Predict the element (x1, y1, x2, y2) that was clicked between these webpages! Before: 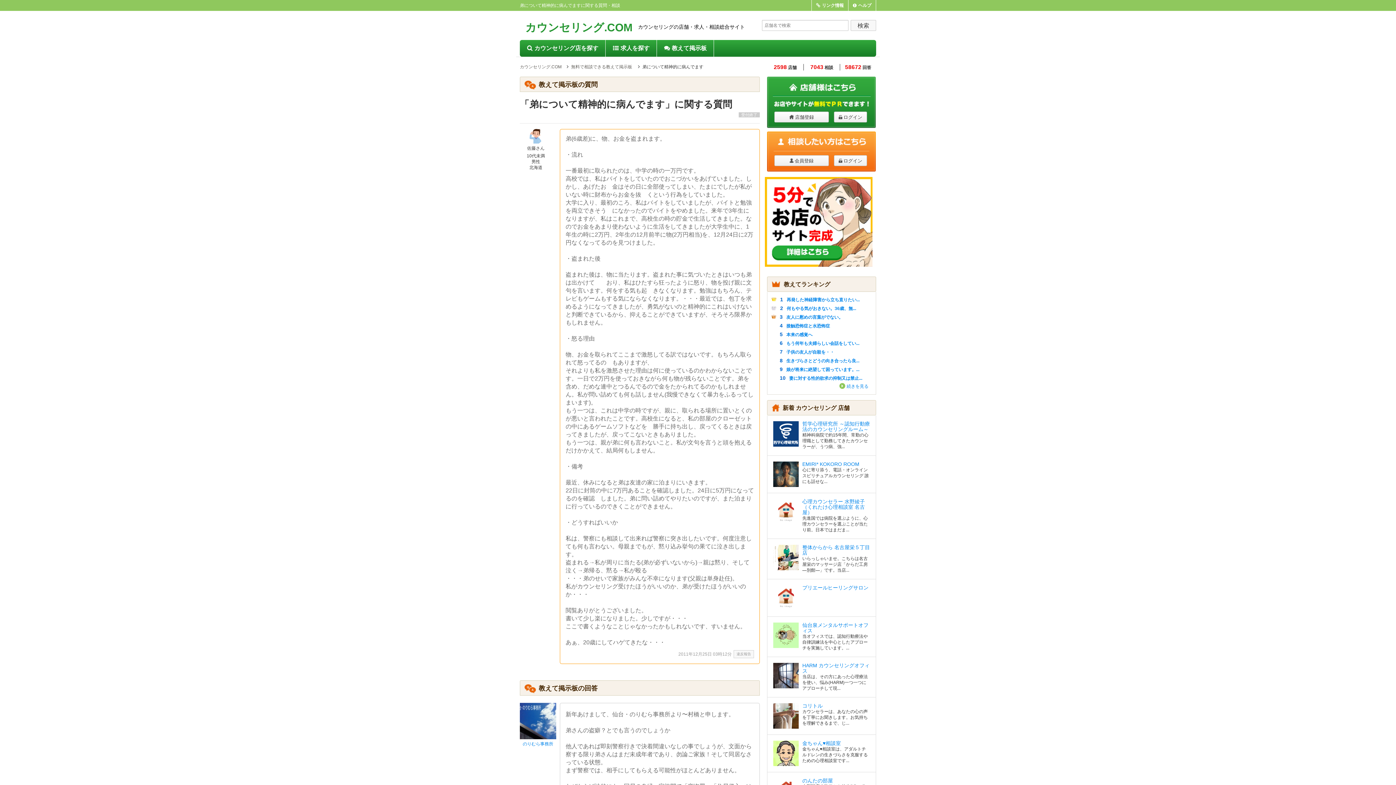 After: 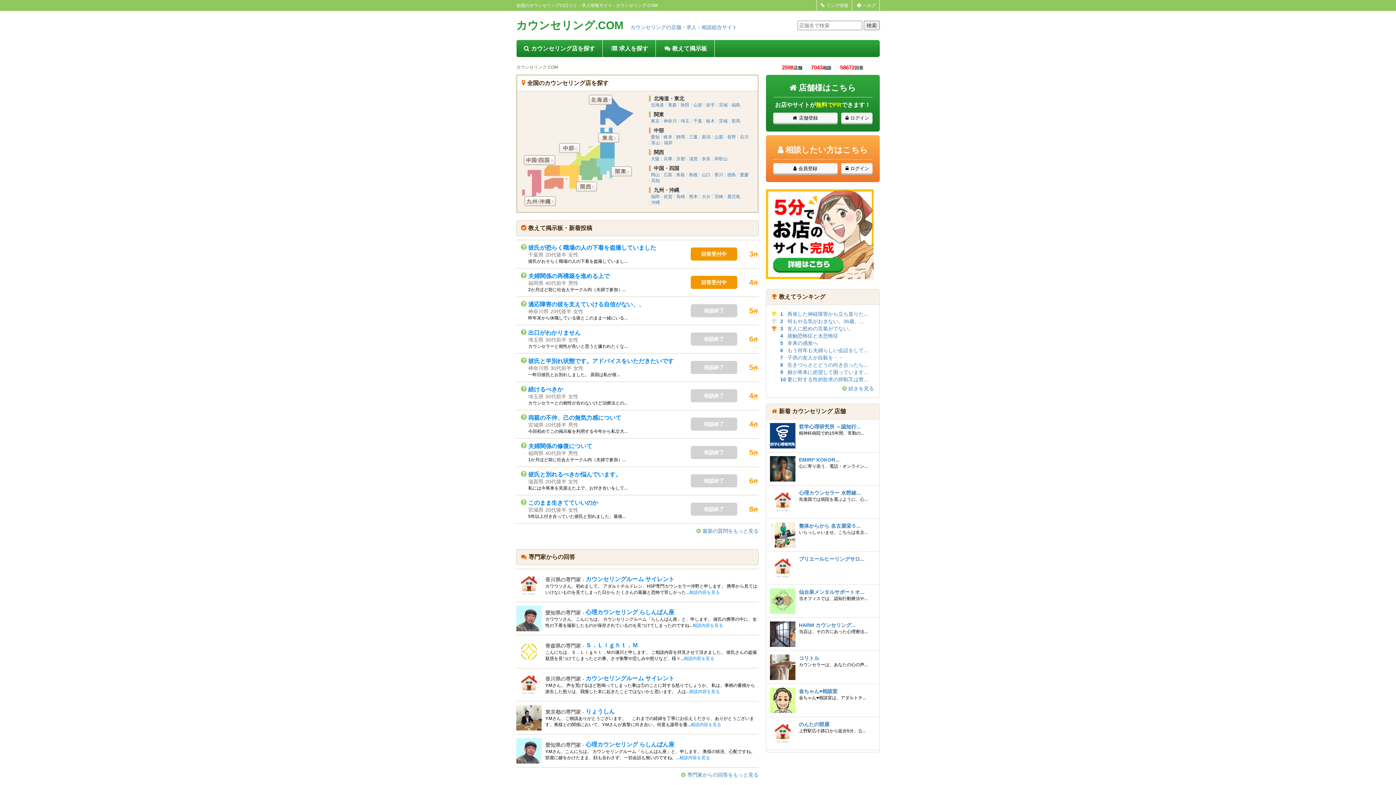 Action: label: カウンセリング店を探す bbox: (520, 40, 605, 56)